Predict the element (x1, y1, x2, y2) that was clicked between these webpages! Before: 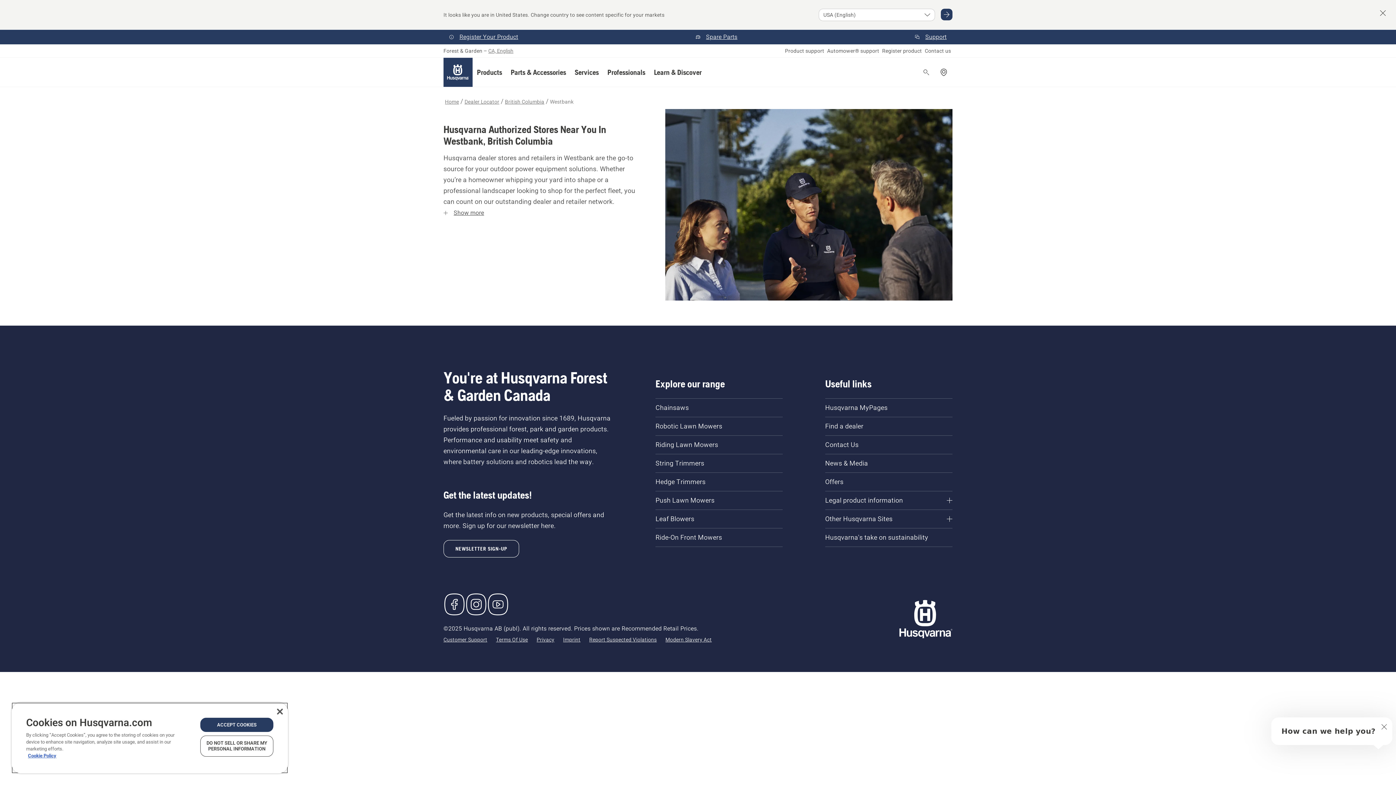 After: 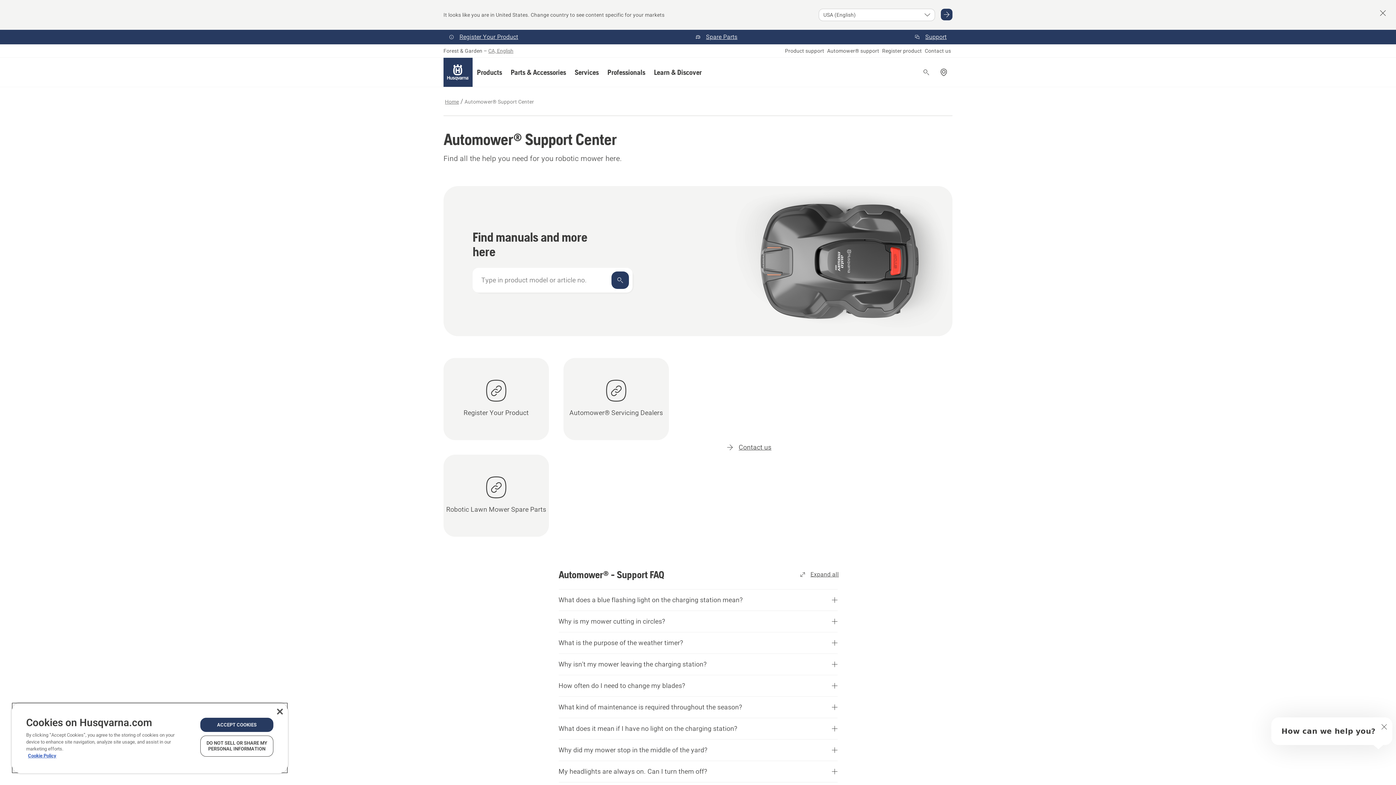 Action: bbox: (827, 47, 879, 54) label: Automower® support